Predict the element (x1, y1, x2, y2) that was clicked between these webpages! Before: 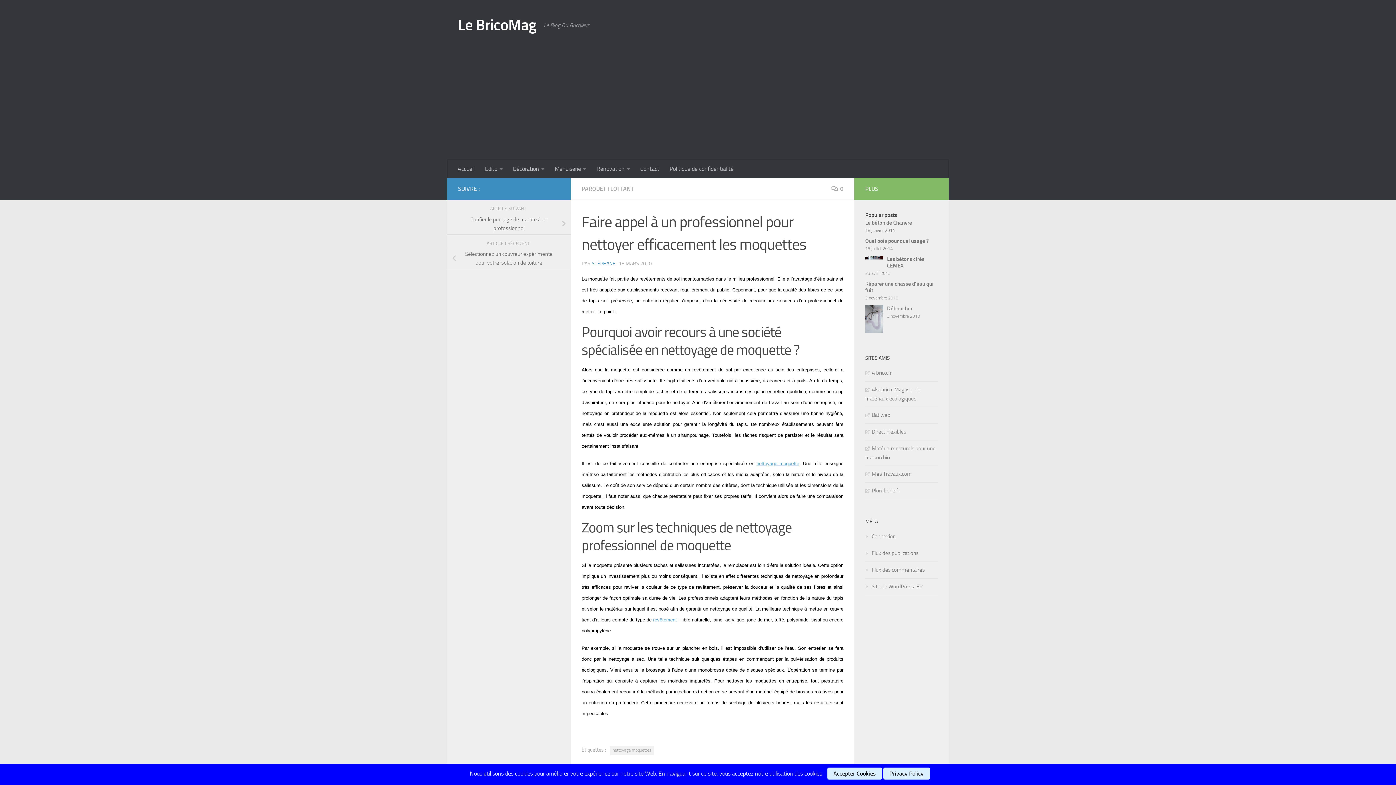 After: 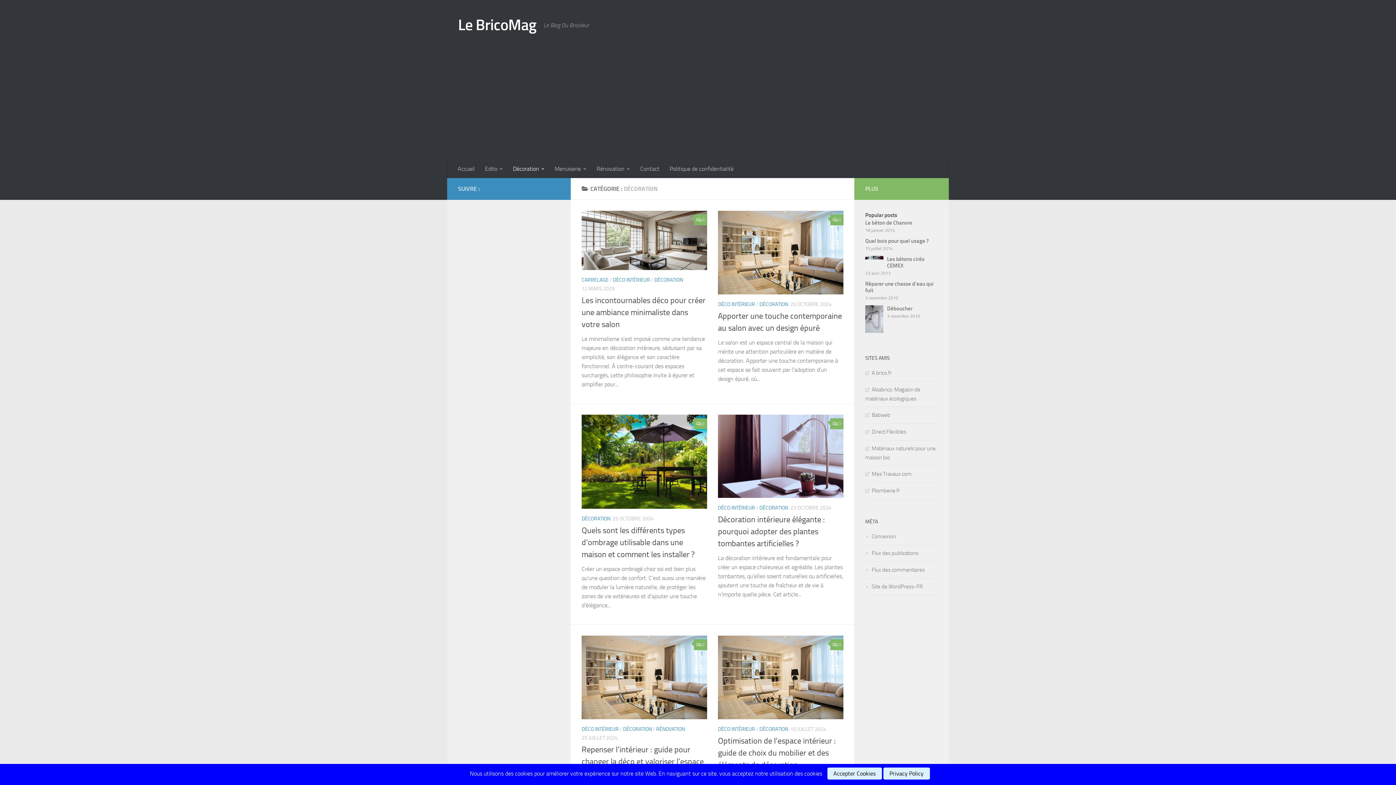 Action: label: Décoration bbox: (508, 160, 549, 178)